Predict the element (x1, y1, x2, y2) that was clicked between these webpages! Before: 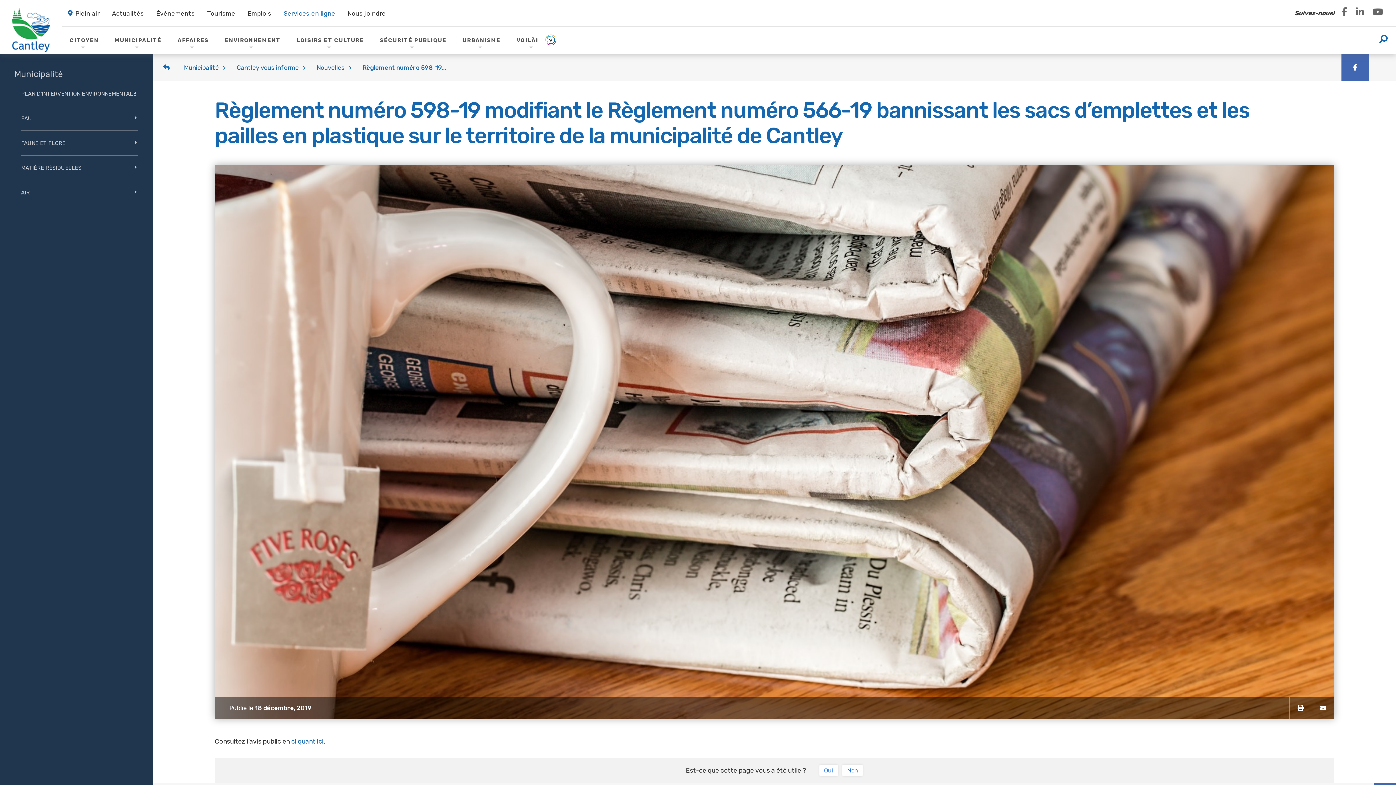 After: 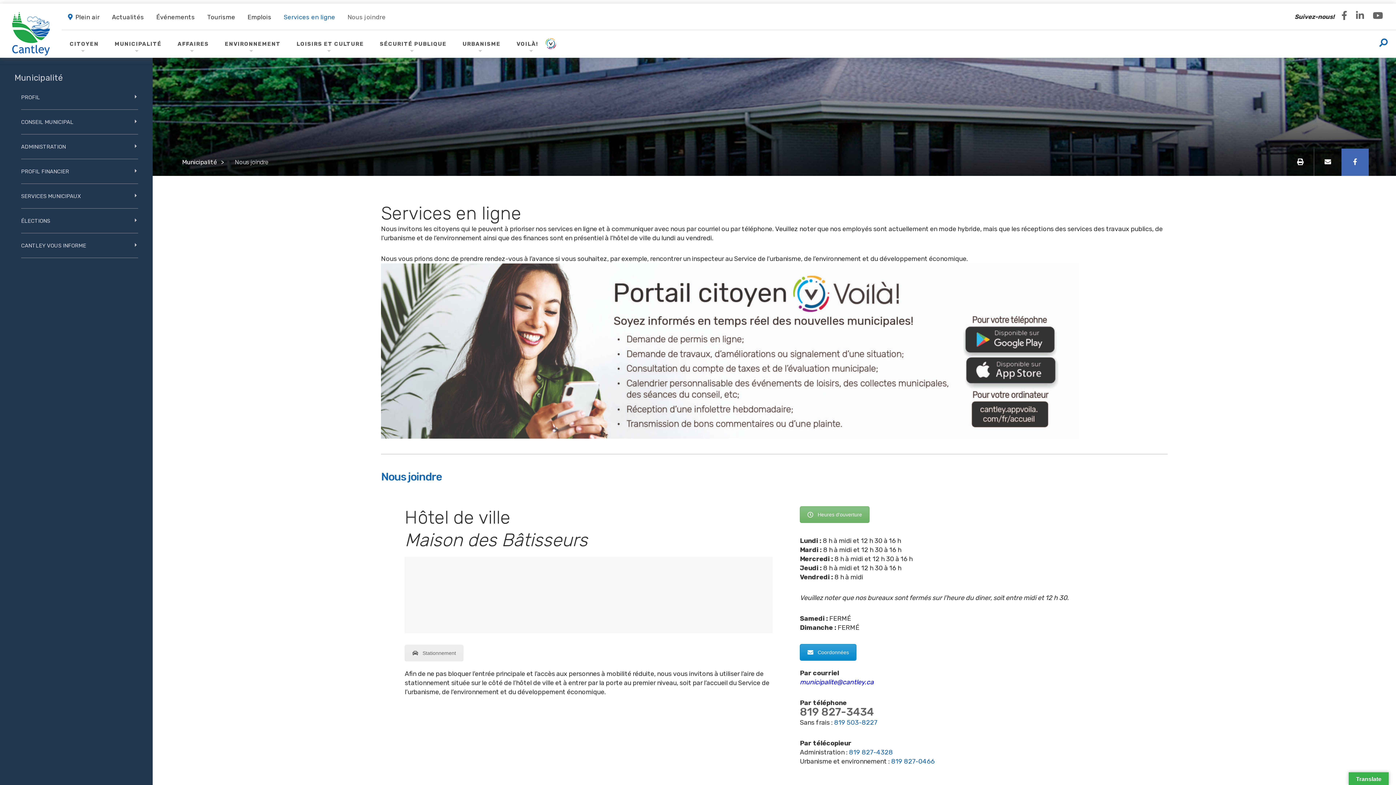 Action: label: Nous joindre bbox: (341, 7, 392, 19)